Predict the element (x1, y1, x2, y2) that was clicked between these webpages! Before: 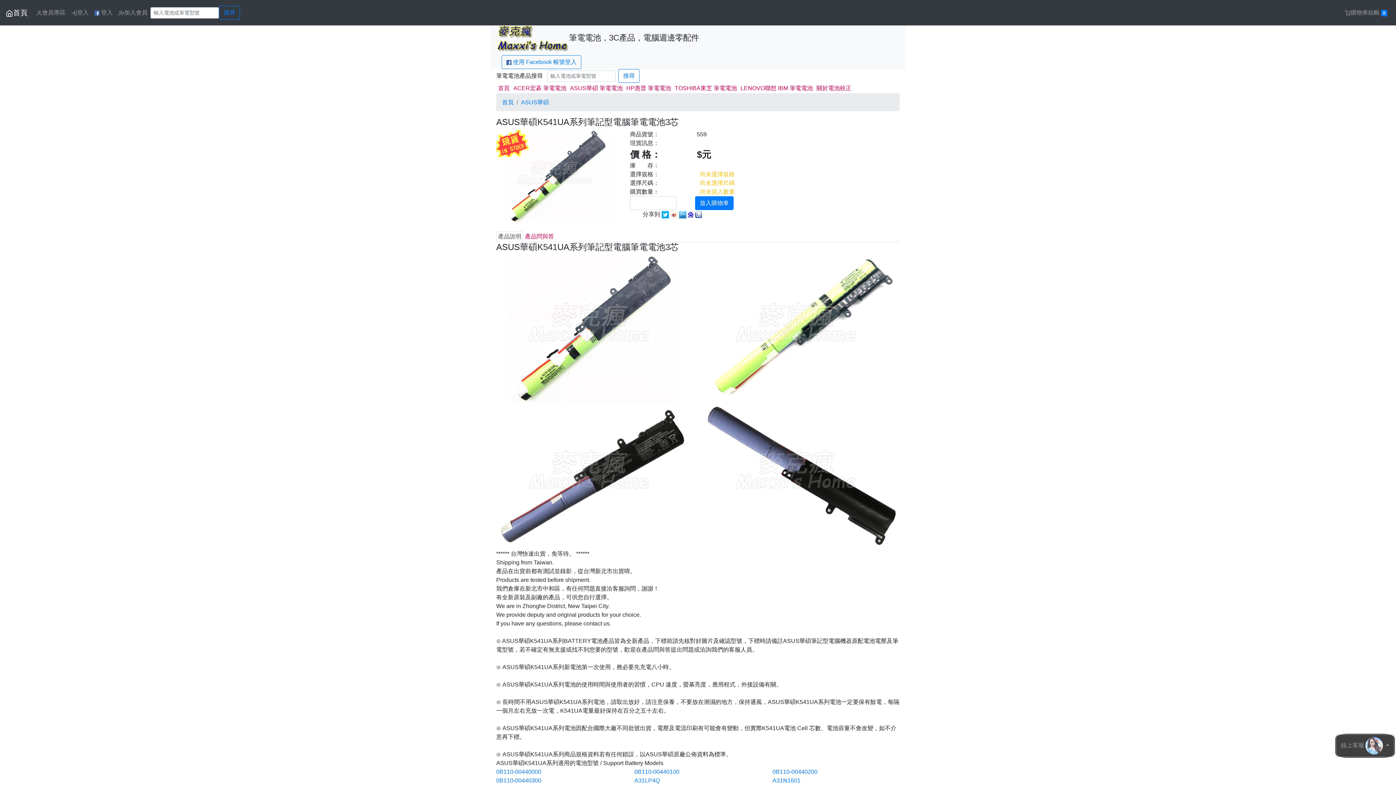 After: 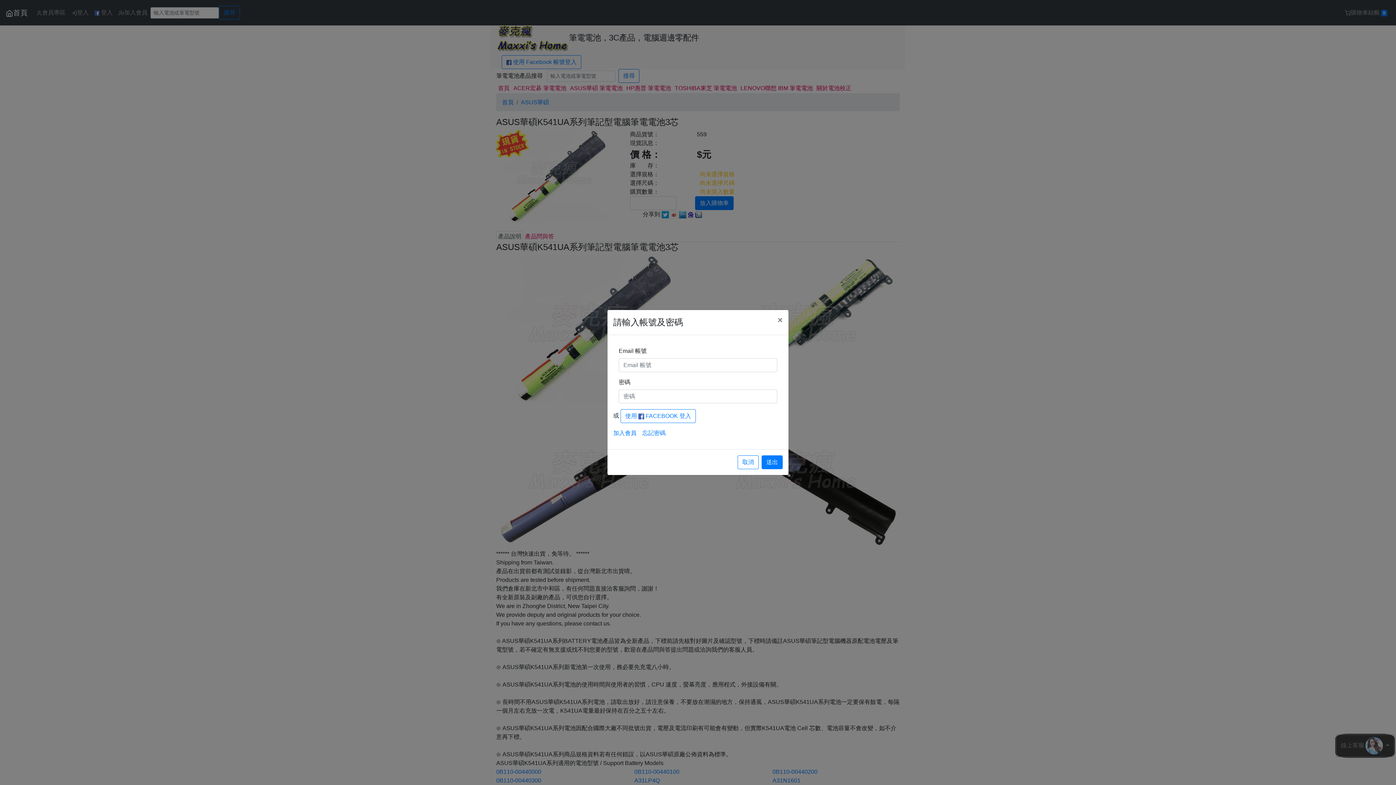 Action: bbox: (33, 2, 68, 22) label: 會員專區